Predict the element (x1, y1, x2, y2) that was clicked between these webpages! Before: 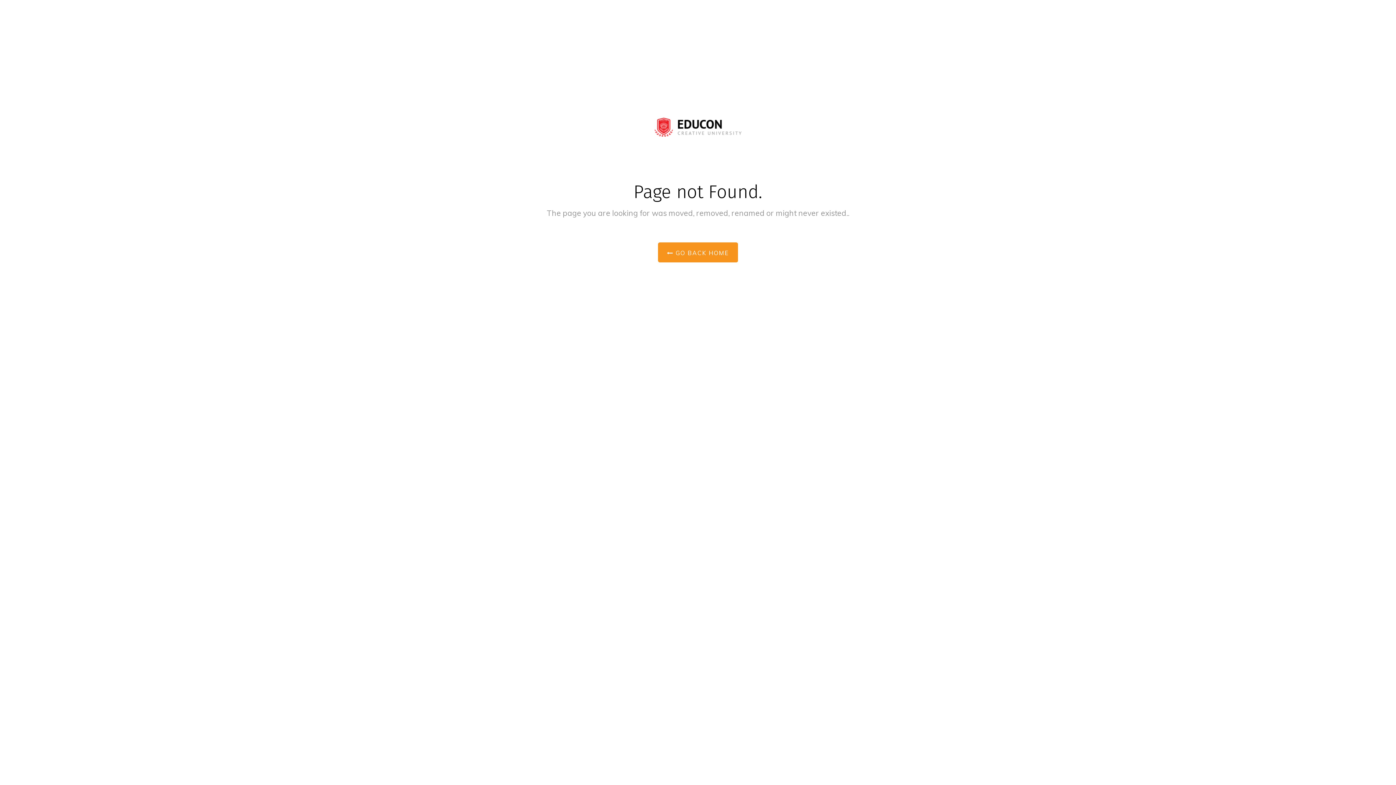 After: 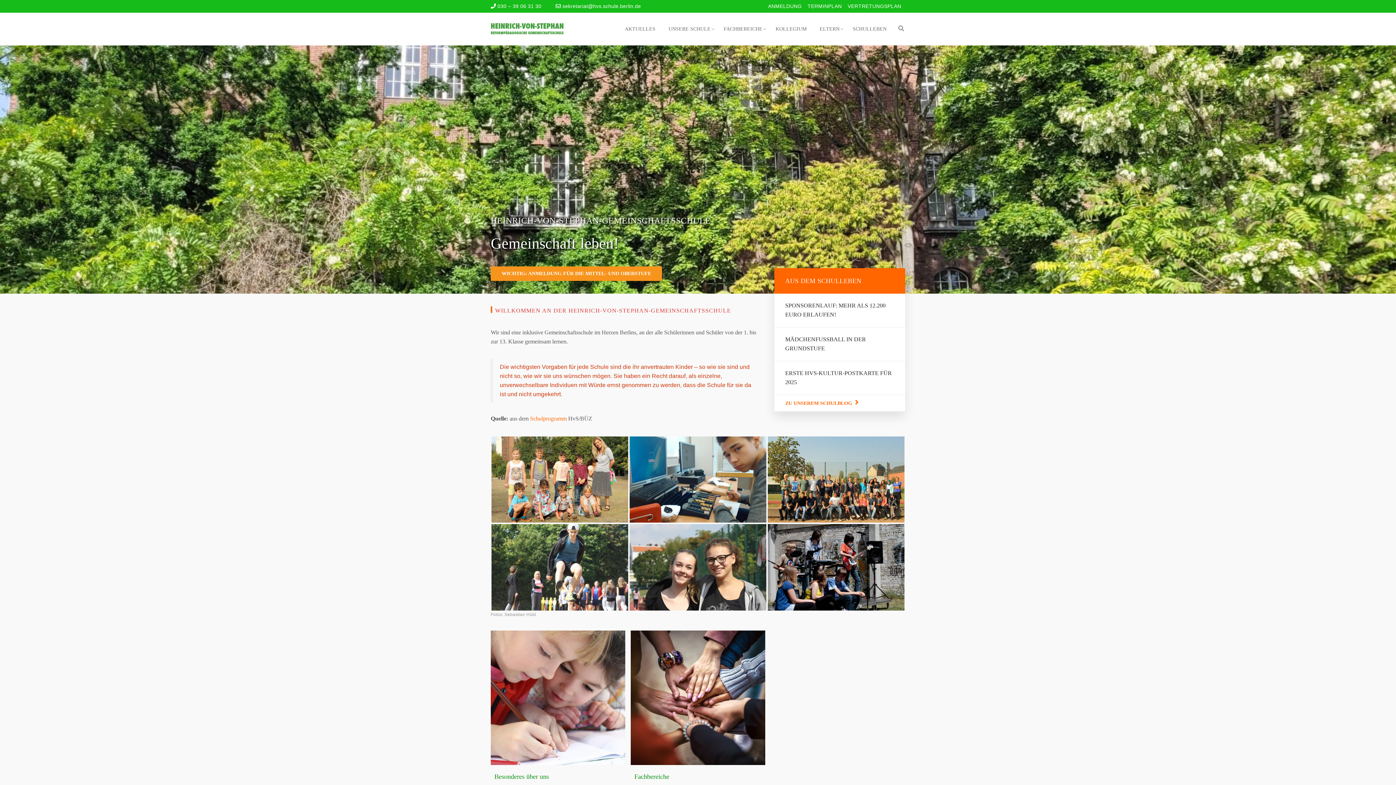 Action: bbox: (658, 242, 738, 262) label:  GO BACK HOME